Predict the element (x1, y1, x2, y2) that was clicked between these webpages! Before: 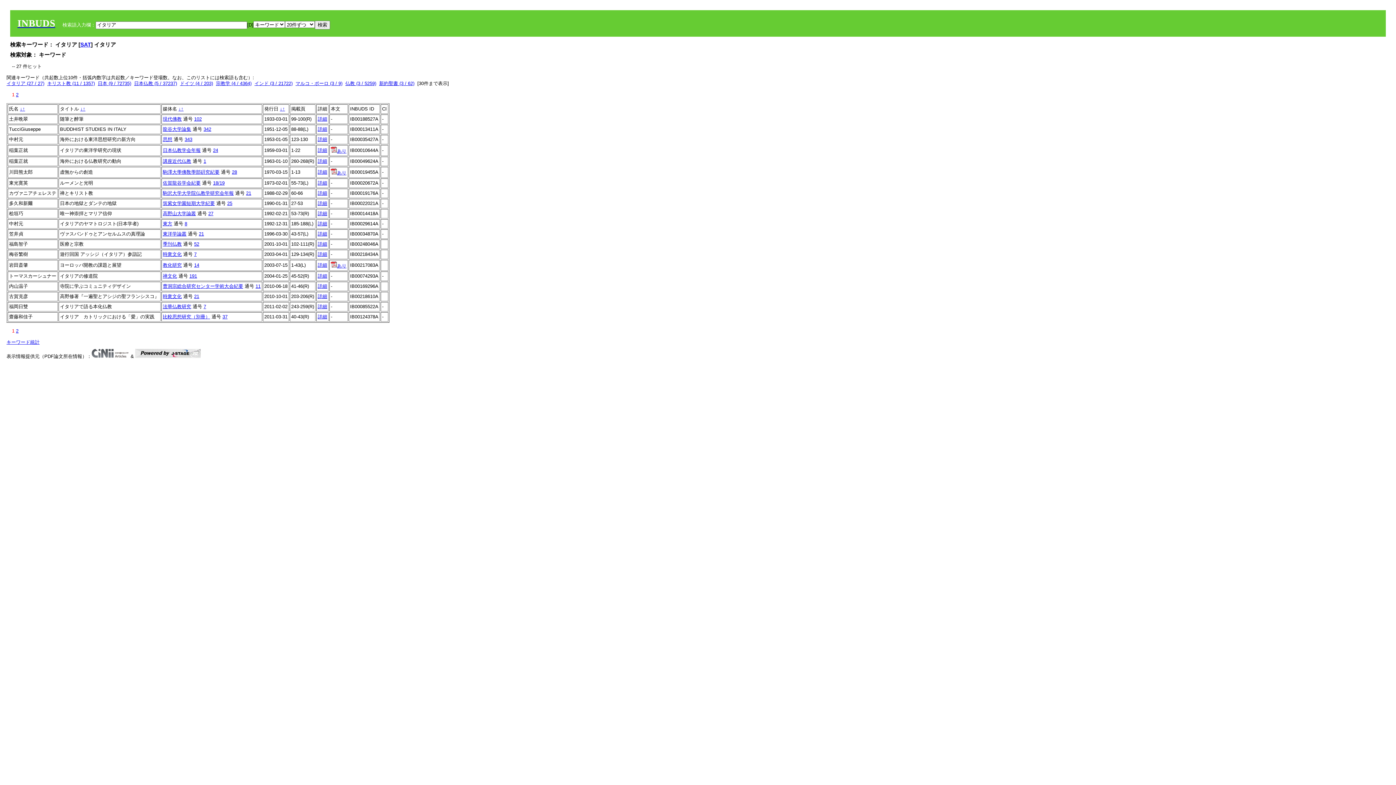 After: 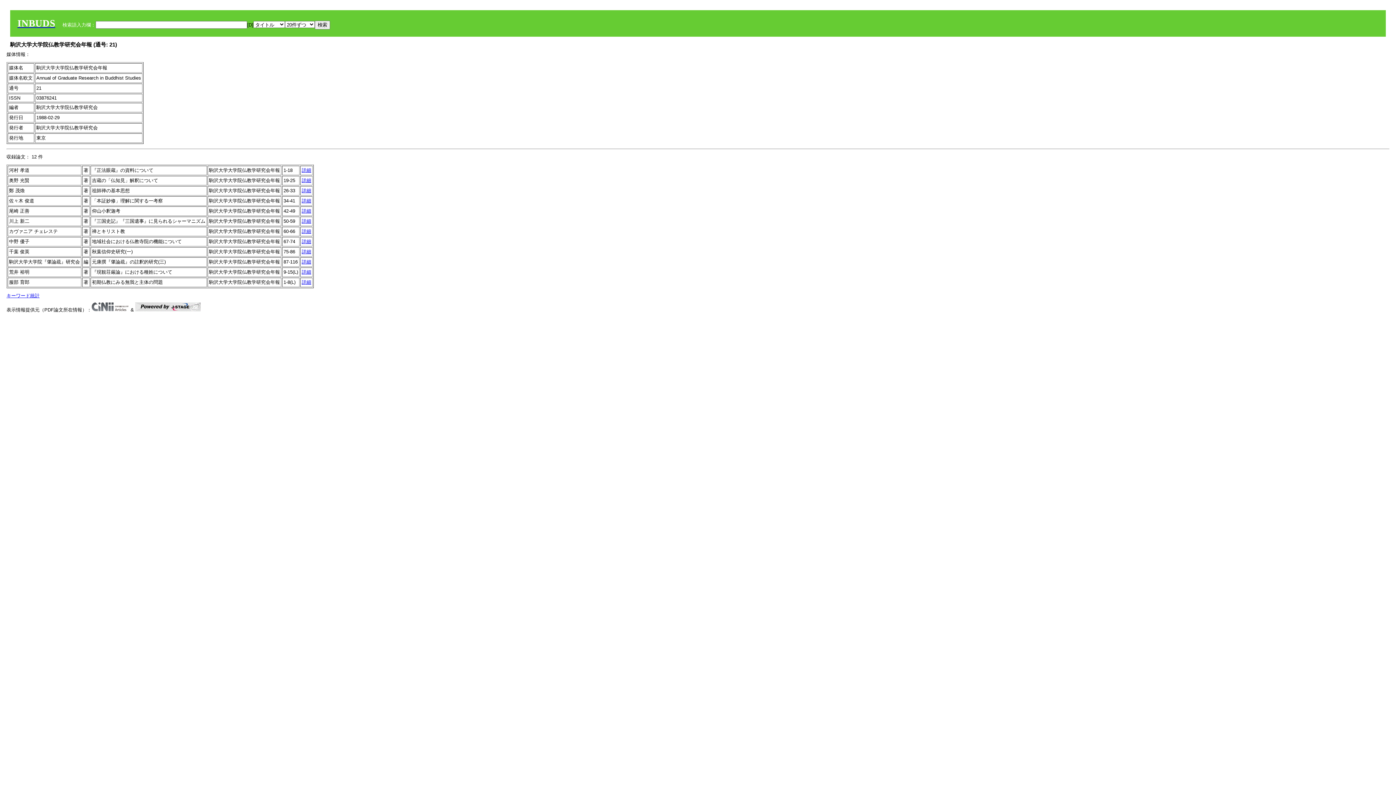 Action: bbox: (246, 190, 251, 196) label: 21